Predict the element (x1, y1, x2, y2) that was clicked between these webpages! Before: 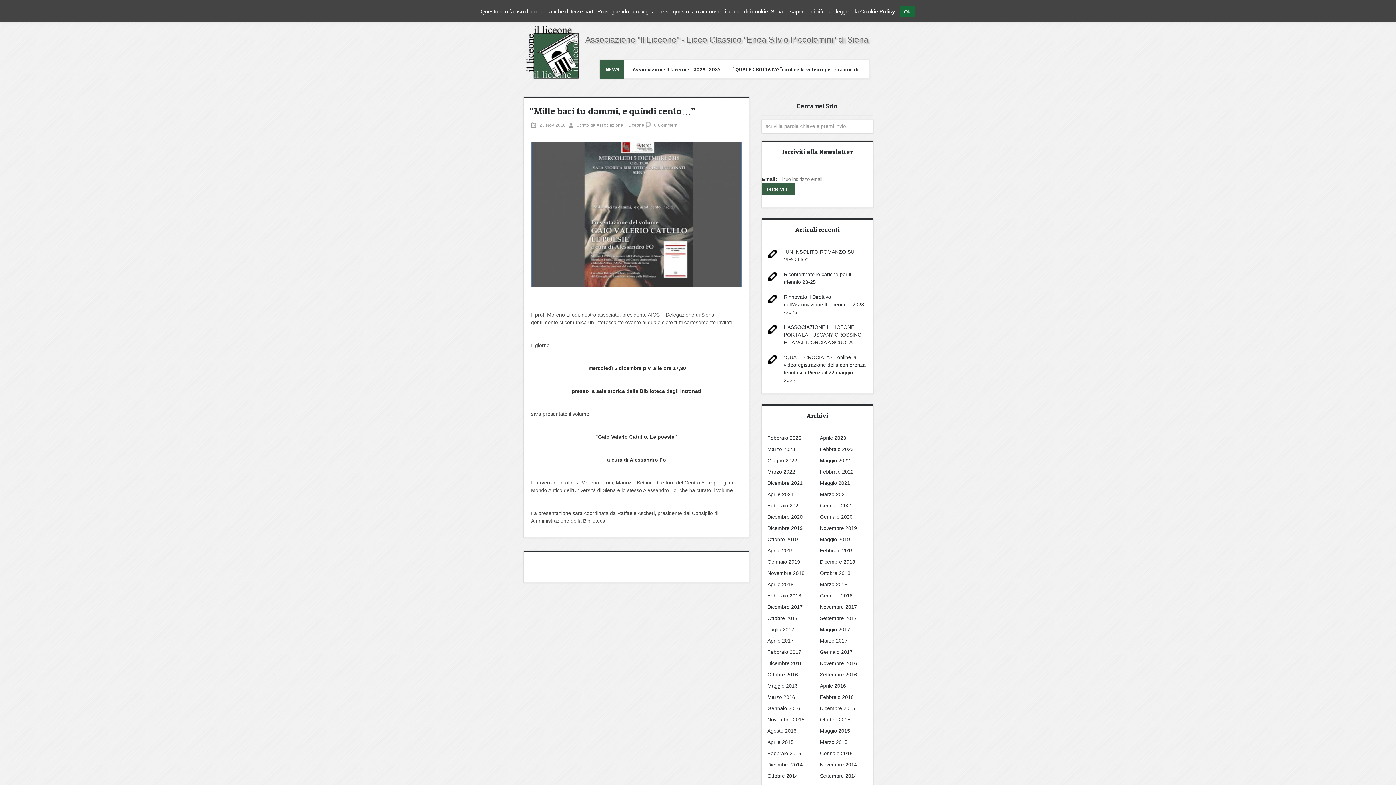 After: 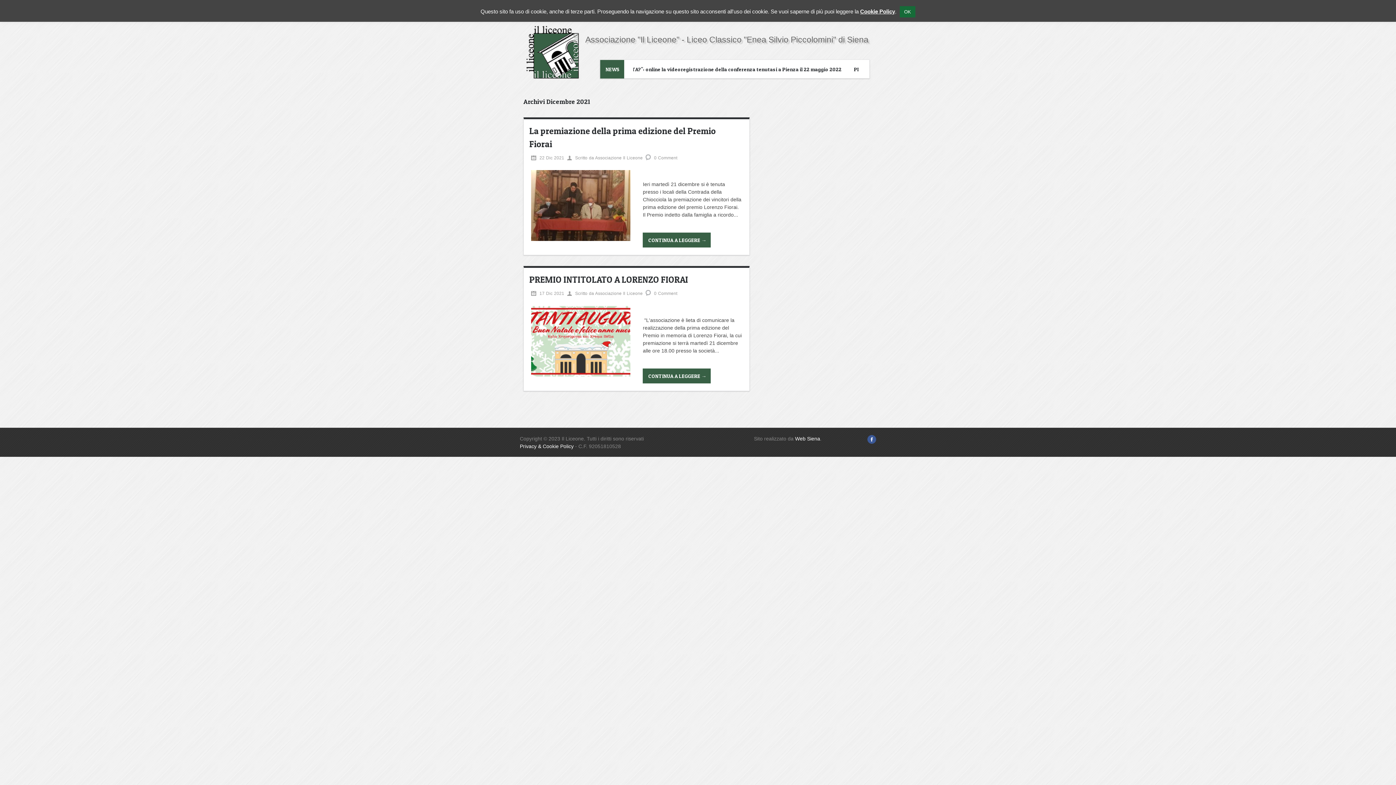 Action: label: Dicembre 2021 bbox: (767, 480, 802, 486)